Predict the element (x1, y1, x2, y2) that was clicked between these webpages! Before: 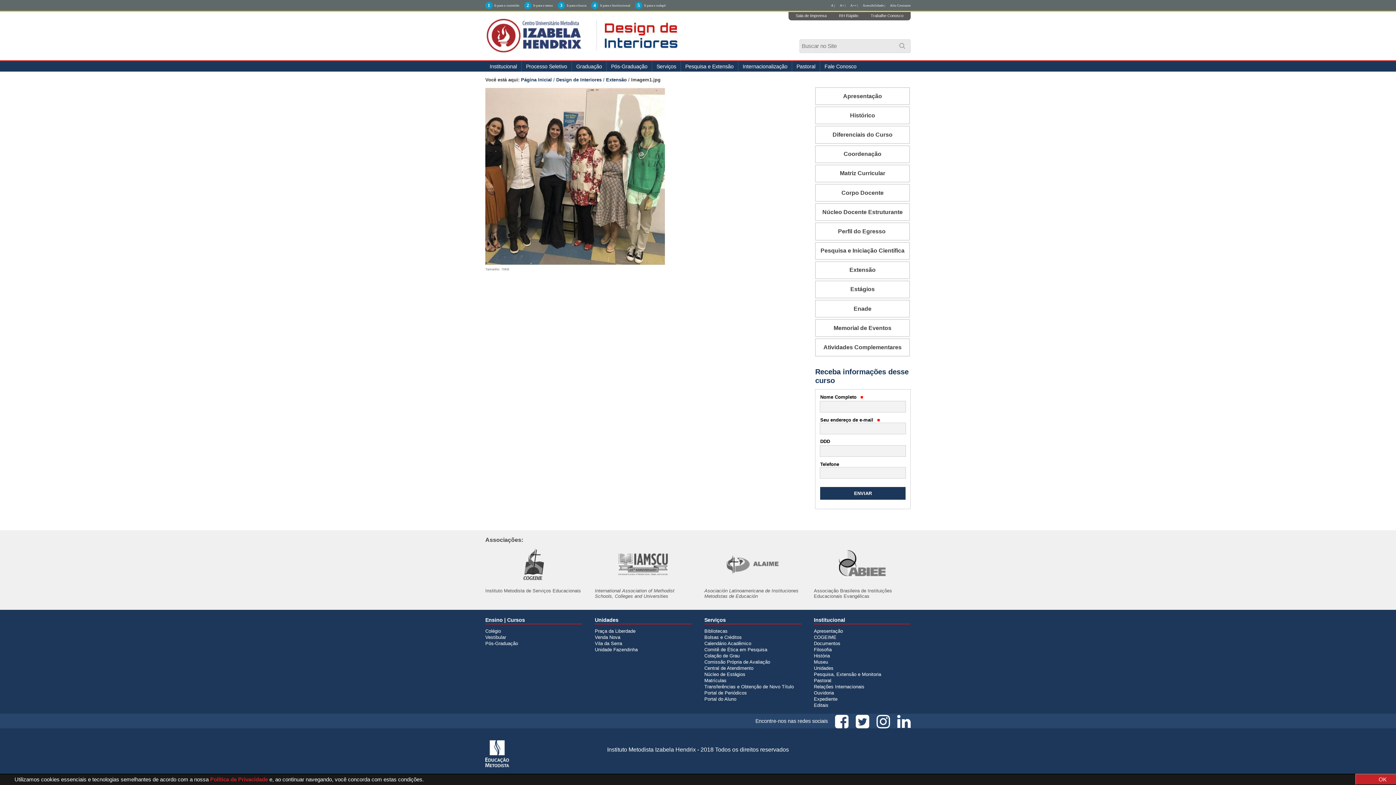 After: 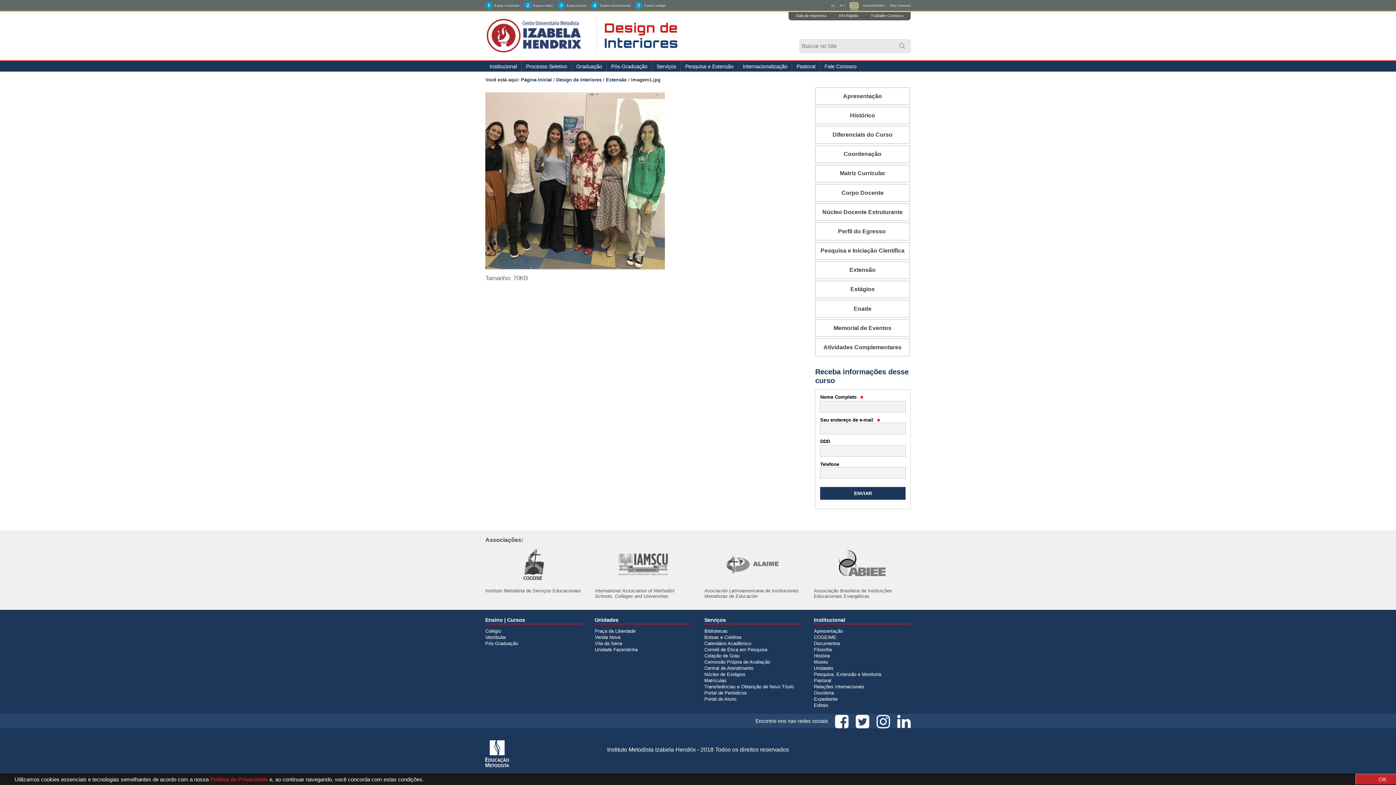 Action: bbox: (850, 3, 858, 7) label: A++ |